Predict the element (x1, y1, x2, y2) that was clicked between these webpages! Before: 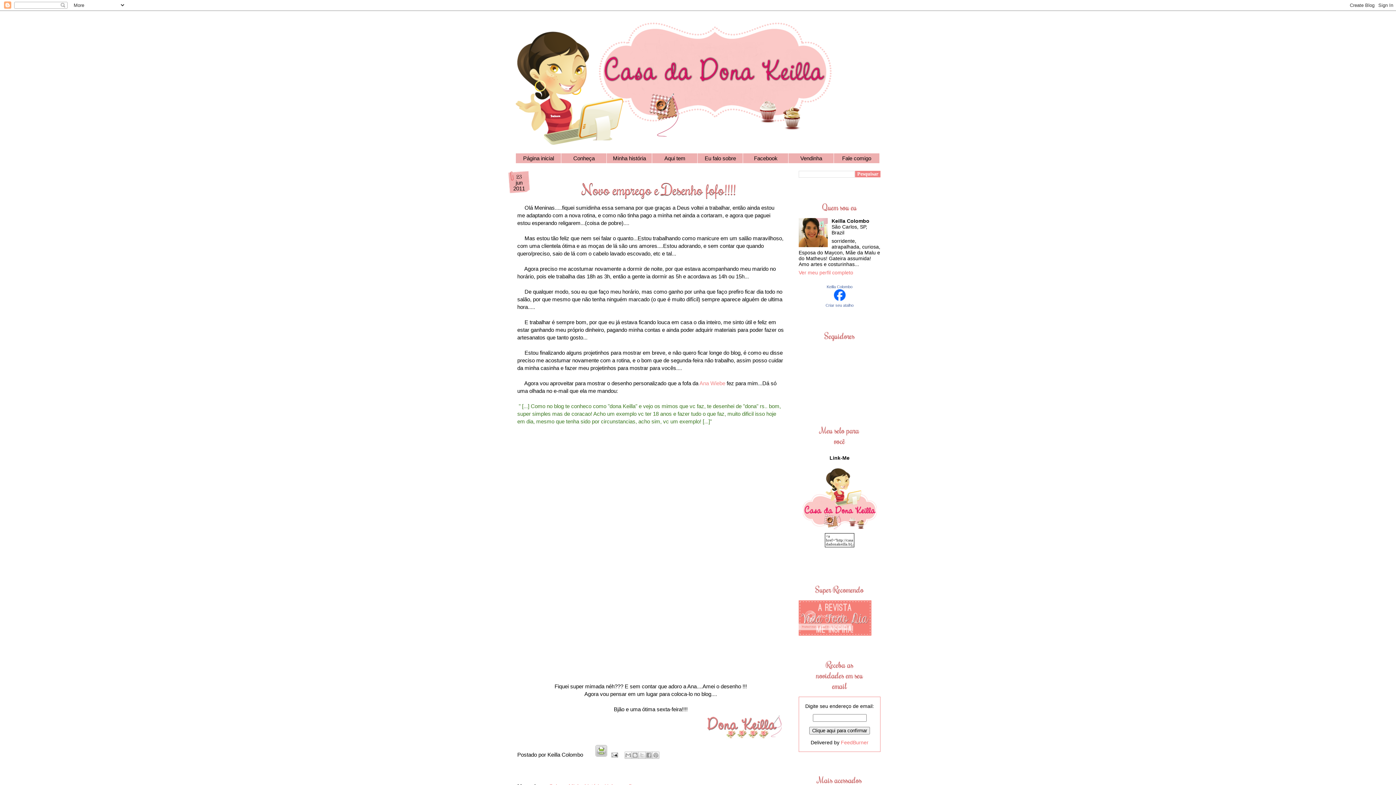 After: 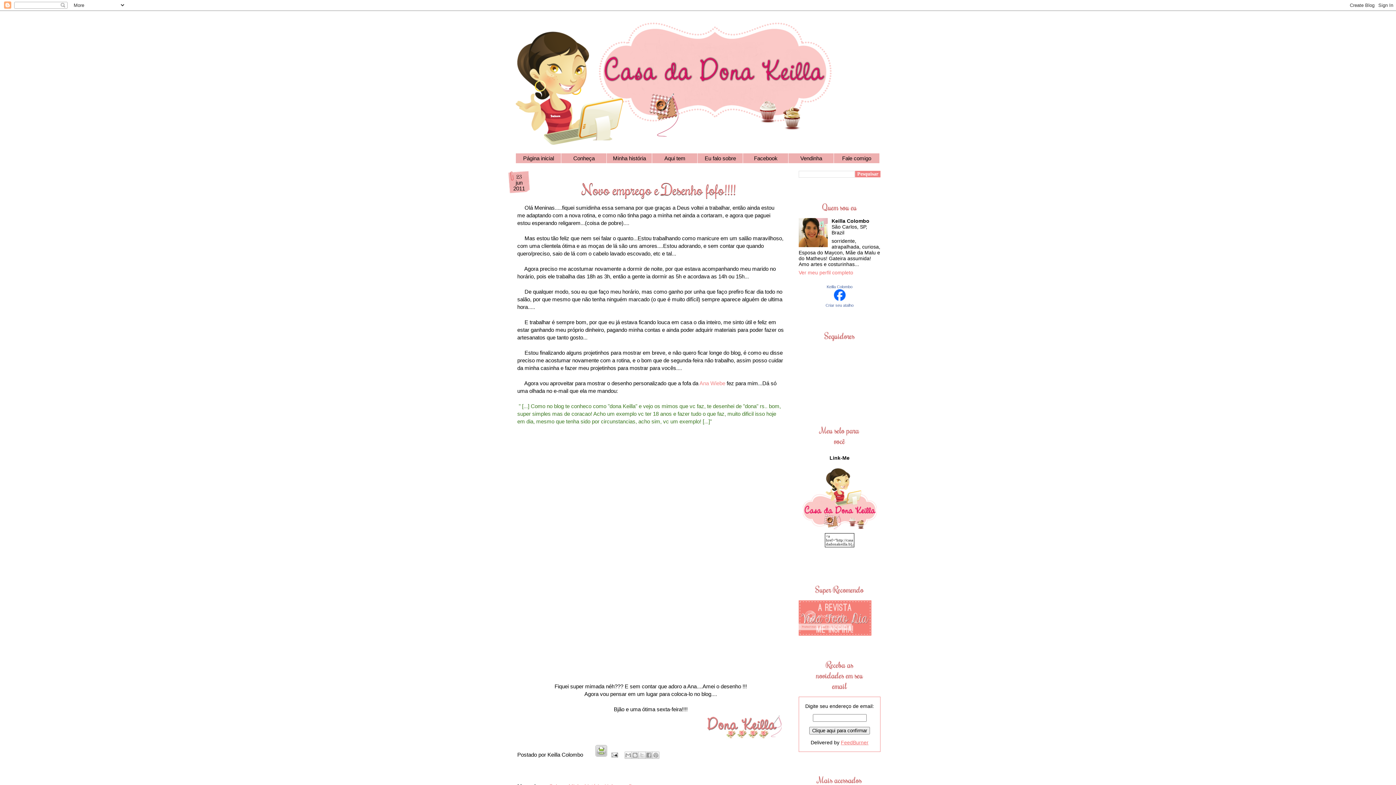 Action: bbox: (841, 740, 868, 745) label: FeedBurner